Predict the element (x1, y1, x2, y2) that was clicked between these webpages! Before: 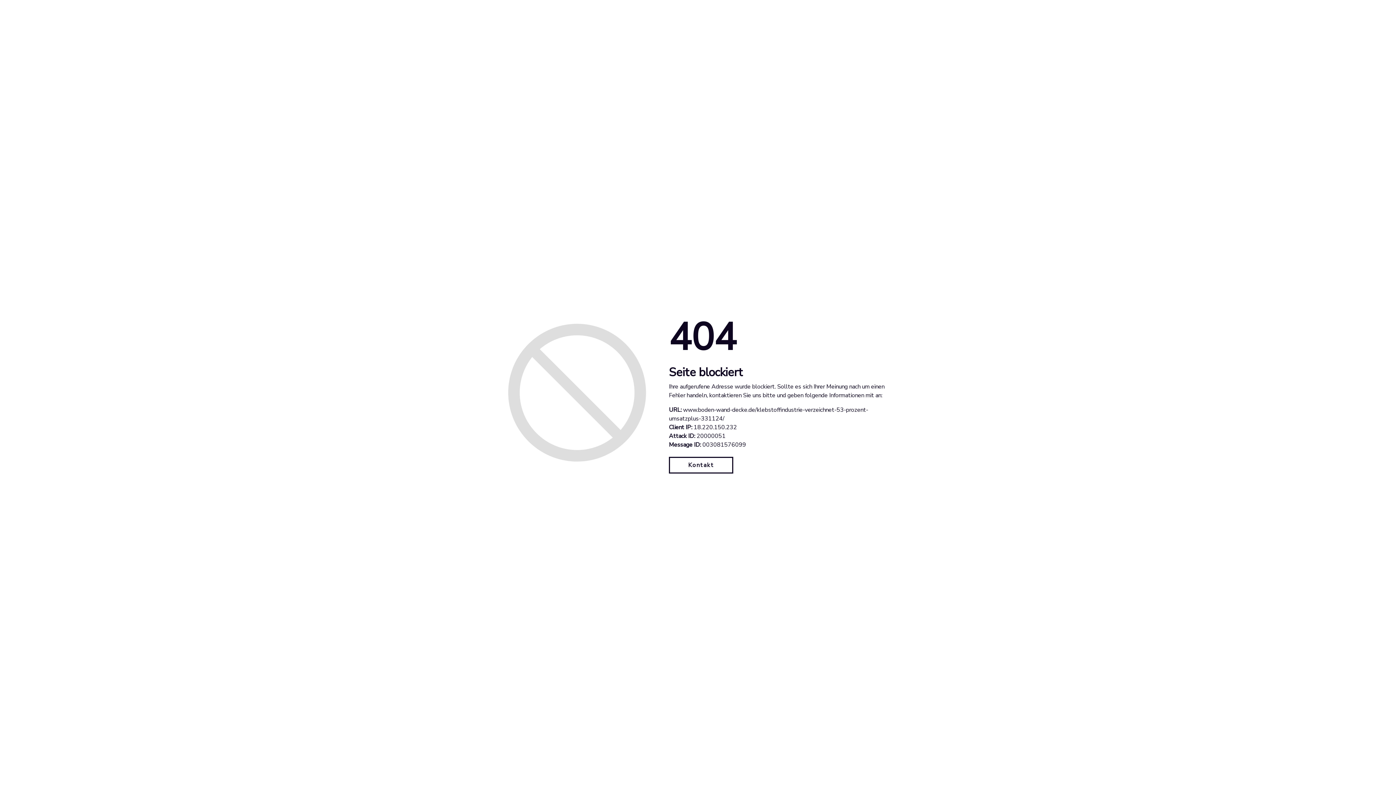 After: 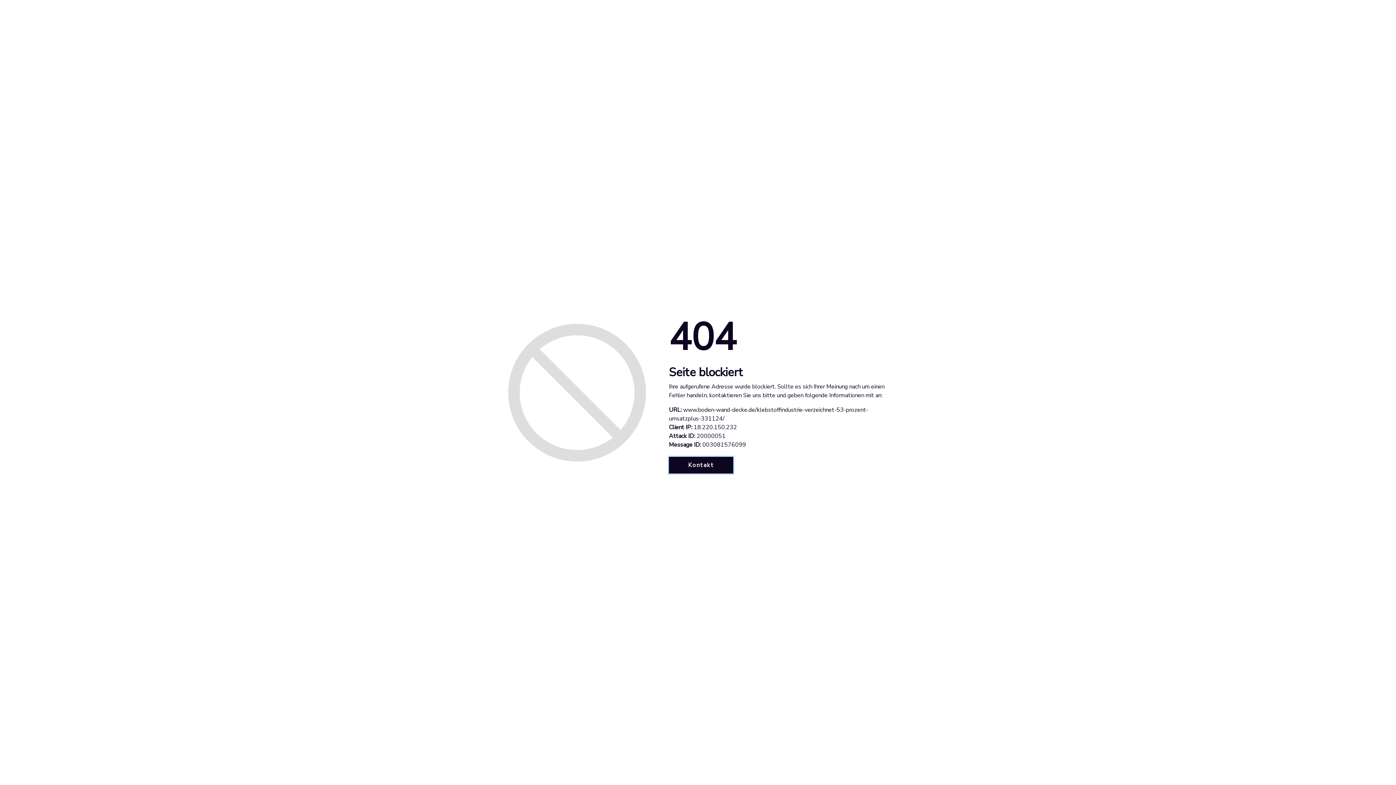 Action: label: Kontakt bbox: (669, 457, 733, 473)